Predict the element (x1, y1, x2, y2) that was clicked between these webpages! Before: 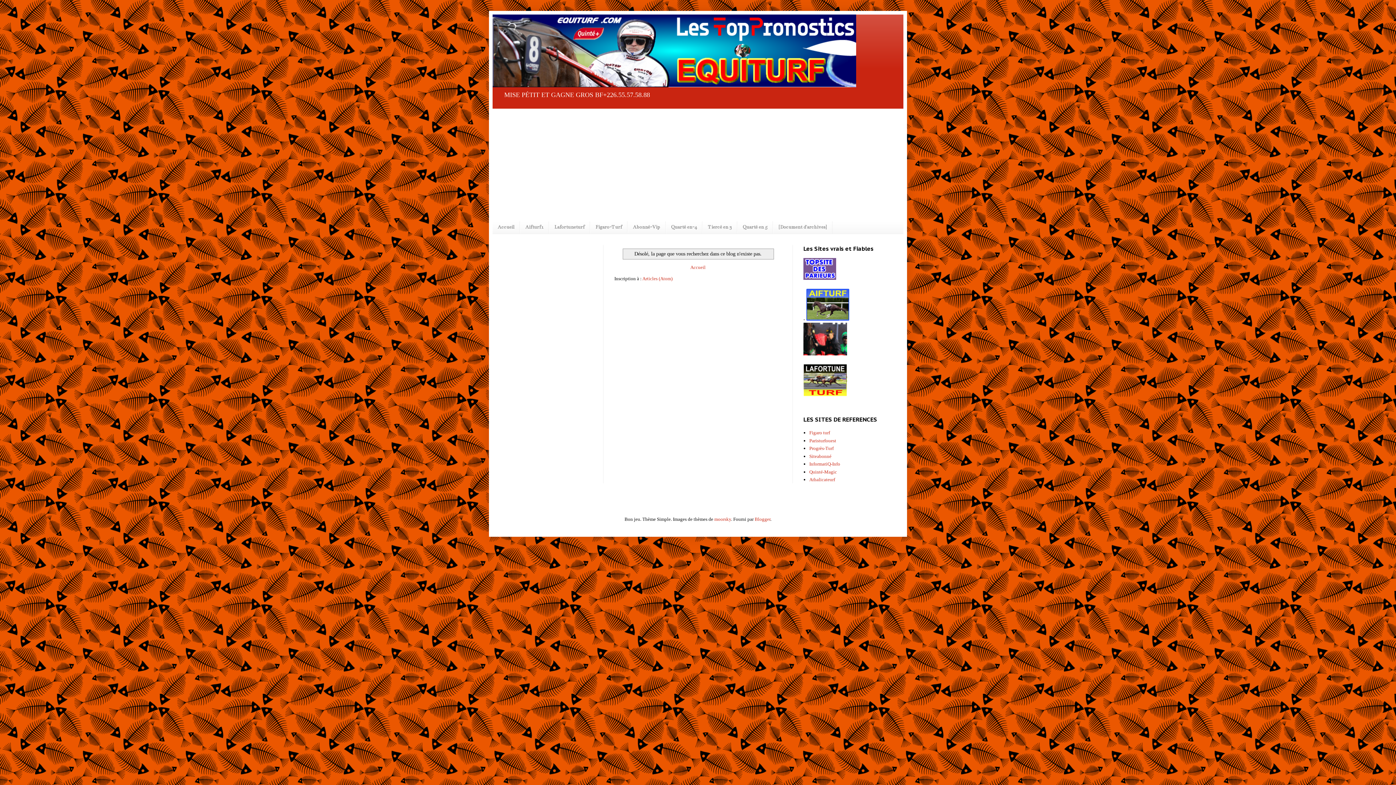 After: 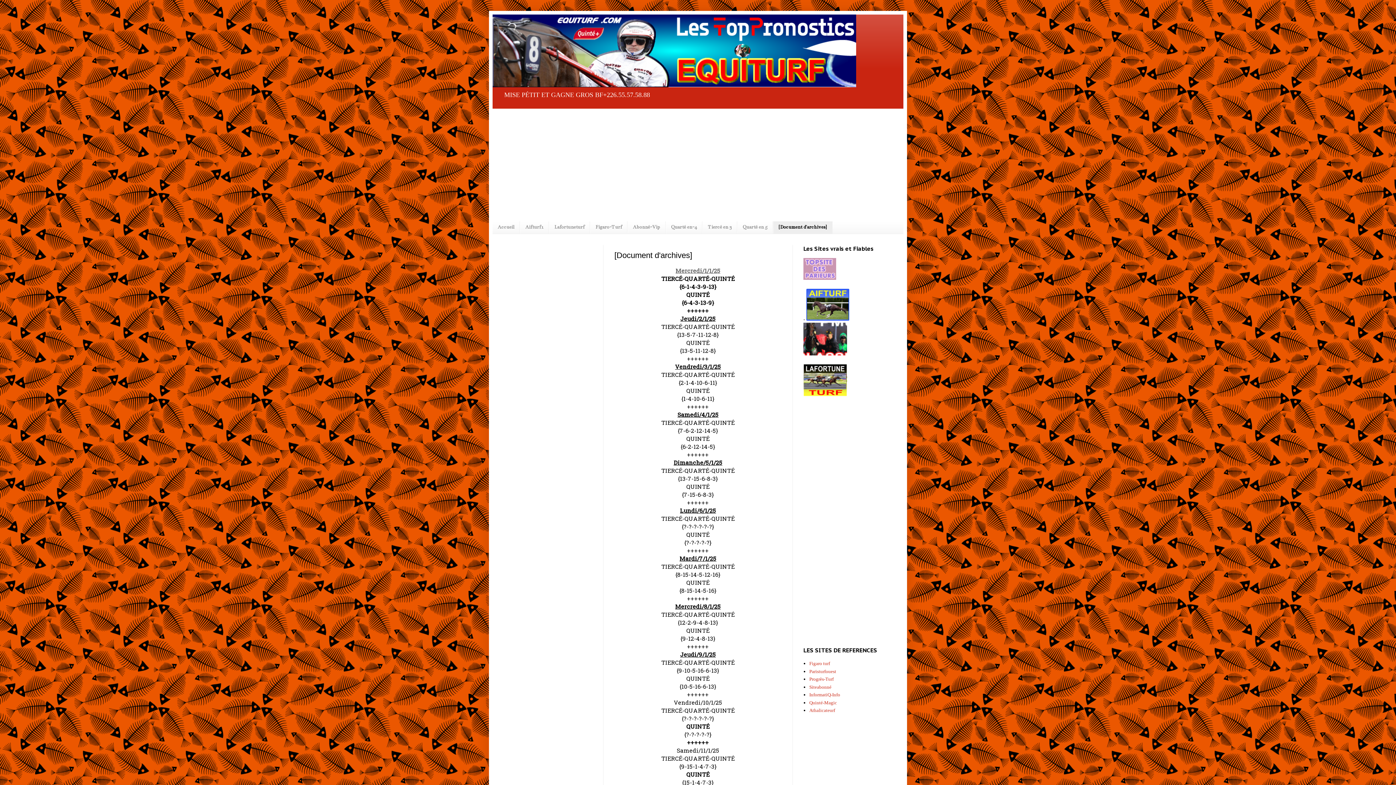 Action: bbox: (773, 221, 832, 233) label: [Document d'archives]